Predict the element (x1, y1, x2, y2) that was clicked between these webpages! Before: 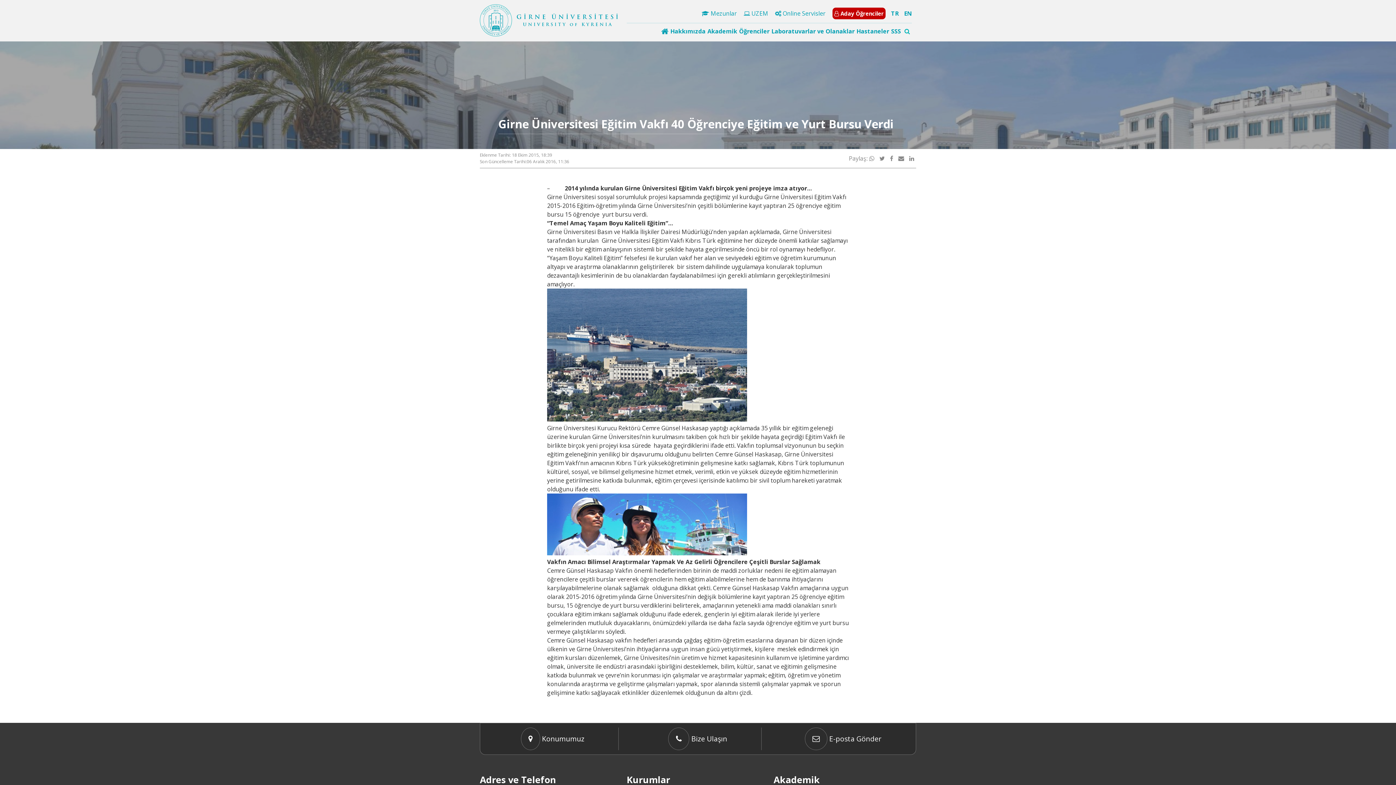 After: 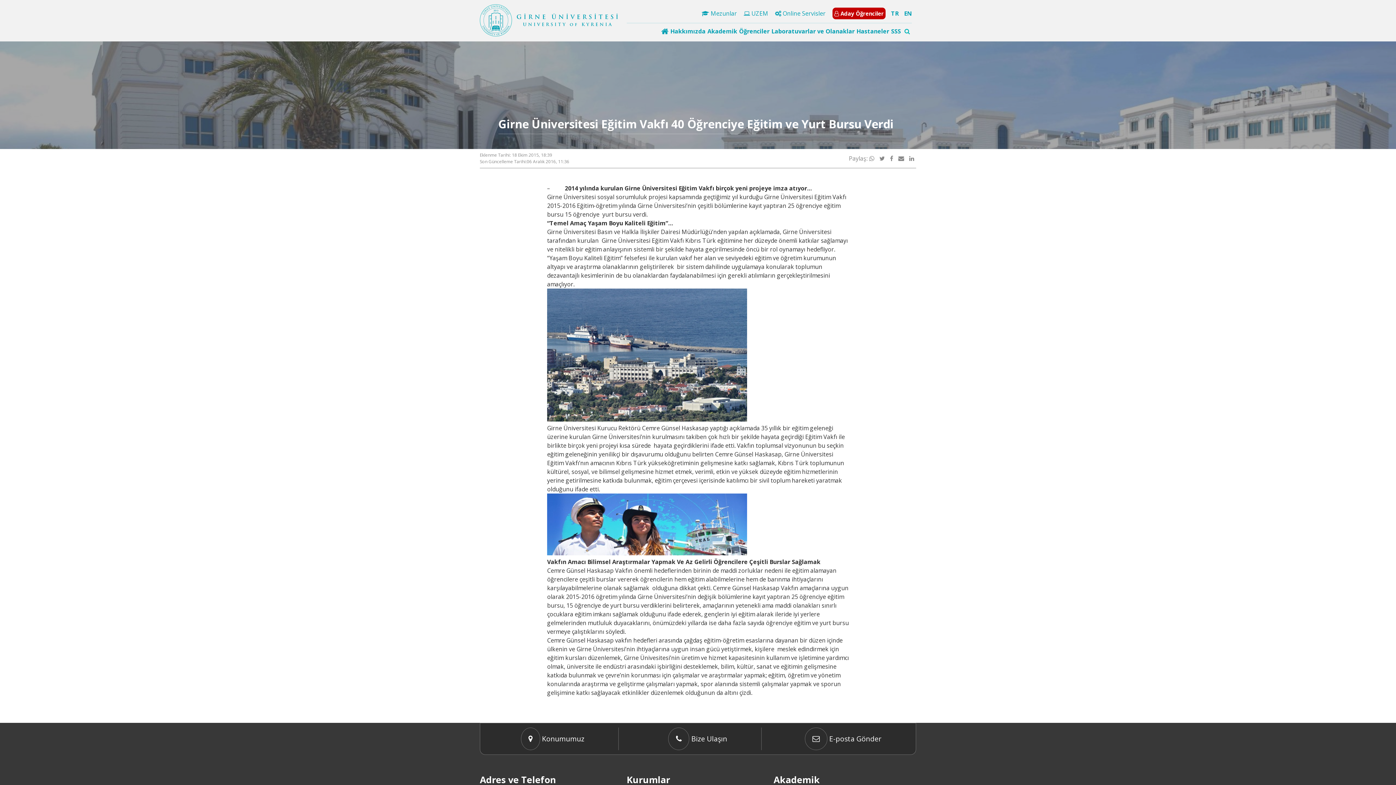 Action: bbox: (691, 734, 727, 744) label: Bize Ulaşın